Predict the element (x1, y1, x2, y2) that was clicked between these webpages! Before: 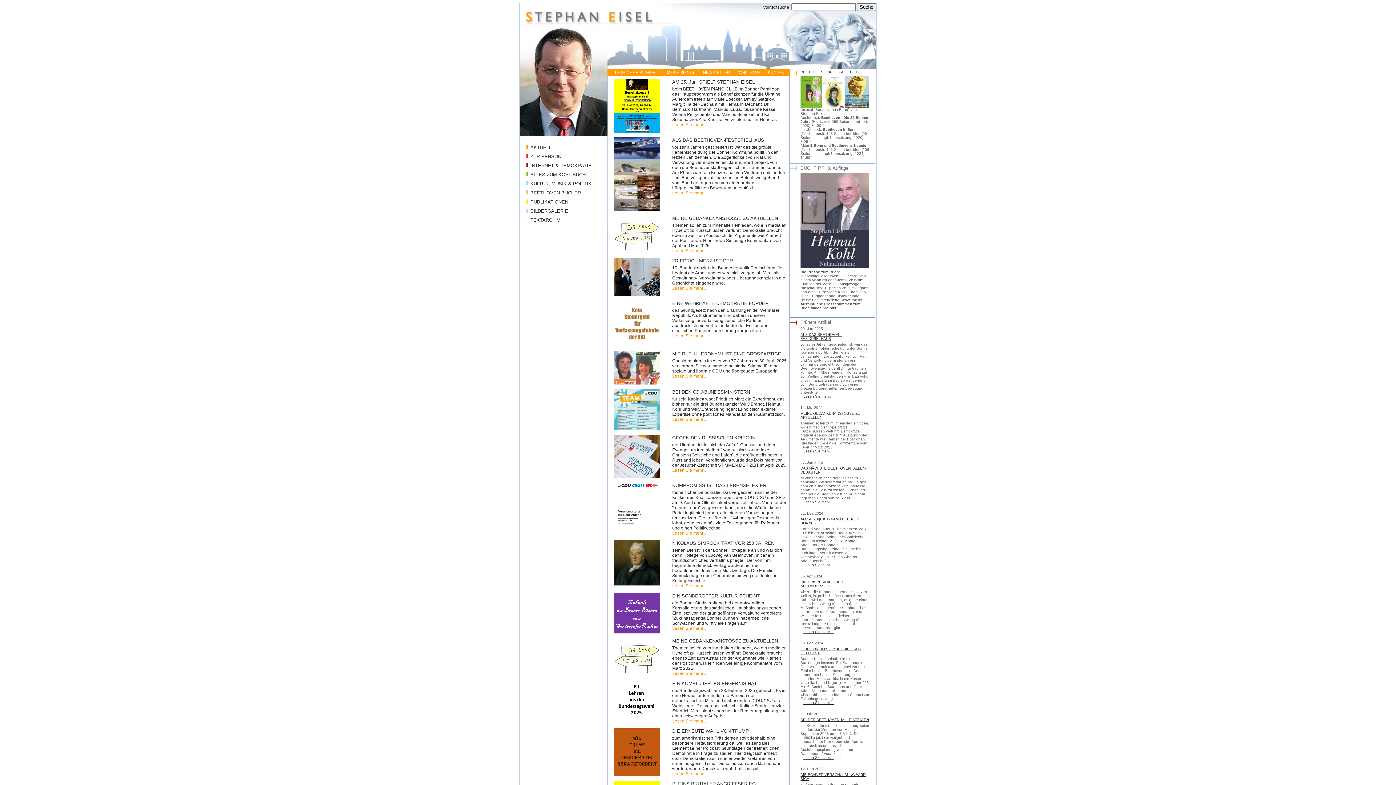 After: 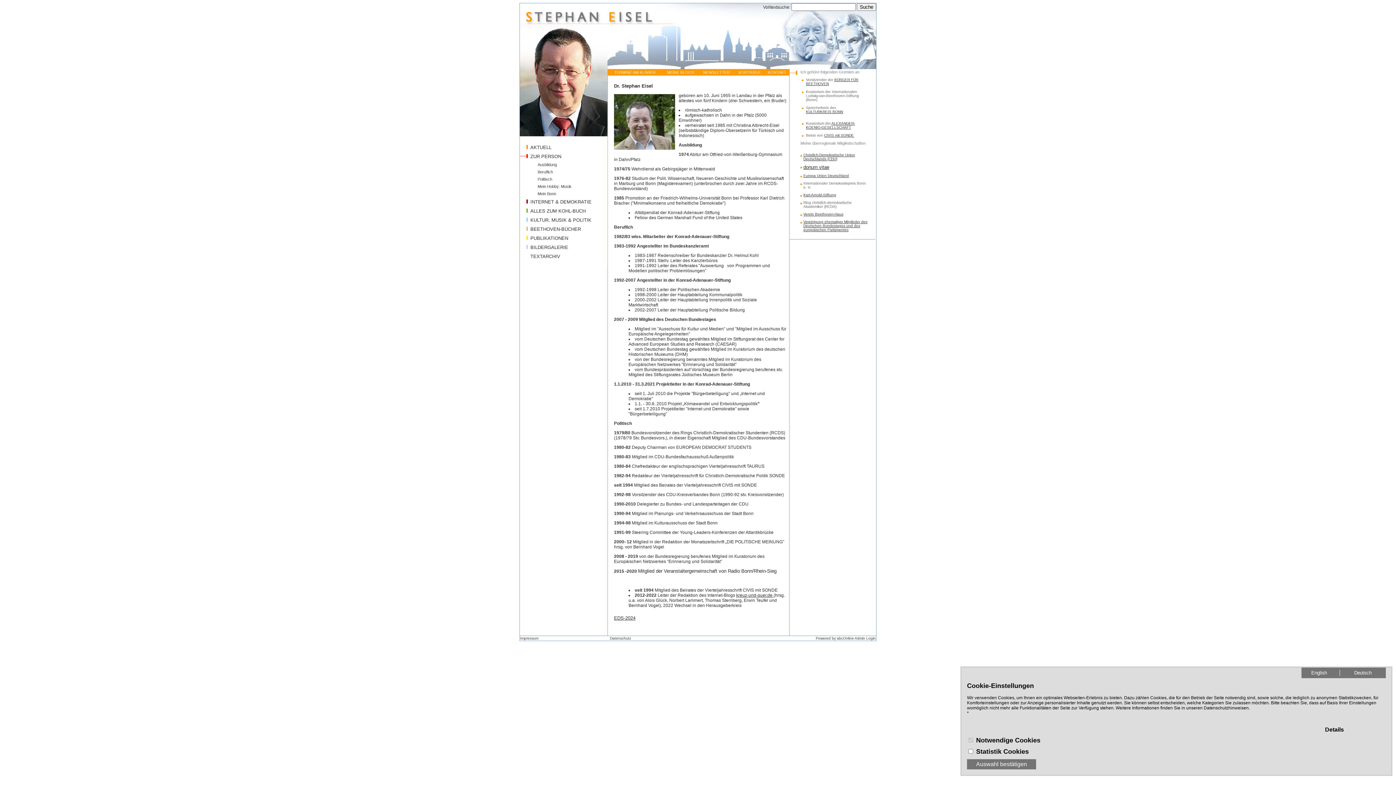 Action: bbox: (530, 153, 561, 159) label: ZUR PERSON